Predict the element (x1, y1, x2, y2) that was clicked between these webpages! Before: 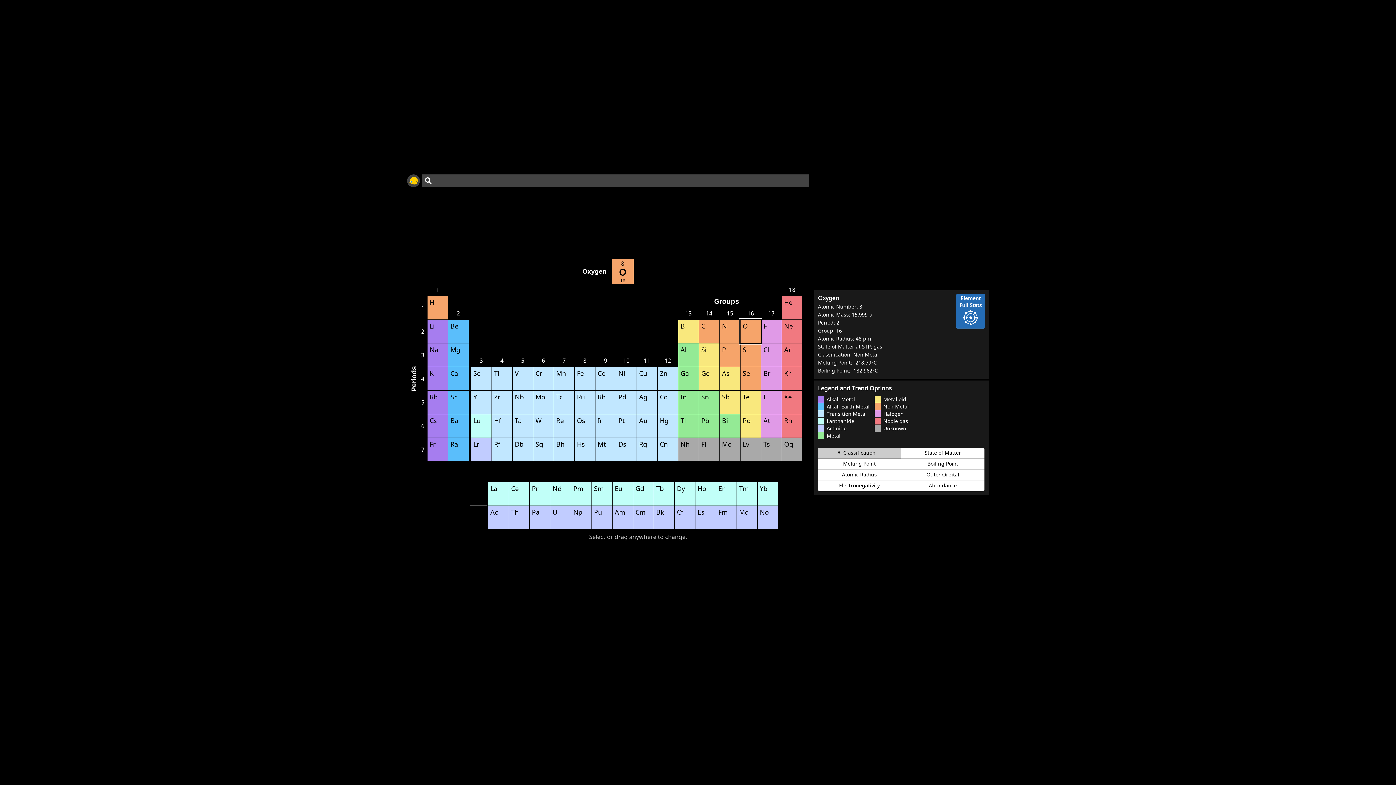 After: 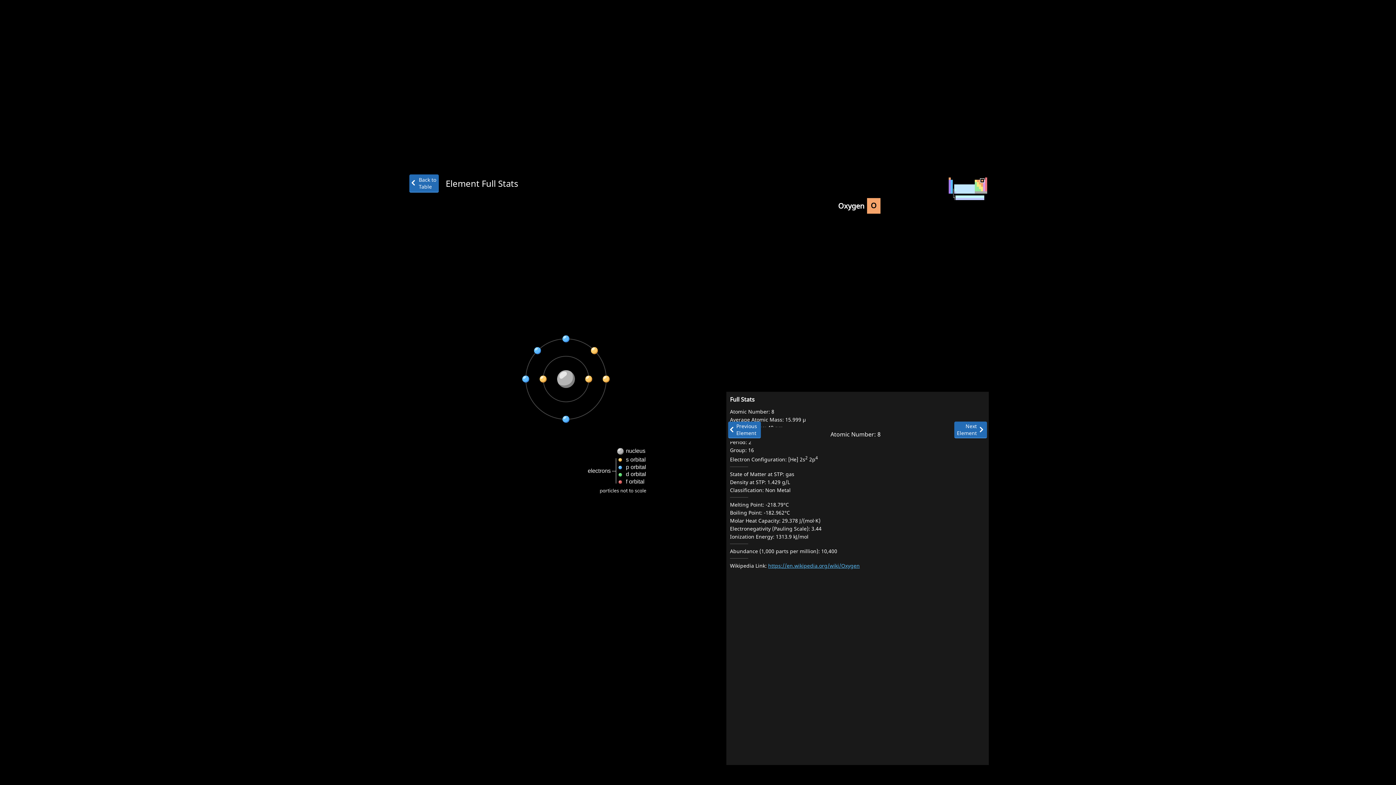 Action: bbox: (956, 294, 985, 328) label: Element Full Stats